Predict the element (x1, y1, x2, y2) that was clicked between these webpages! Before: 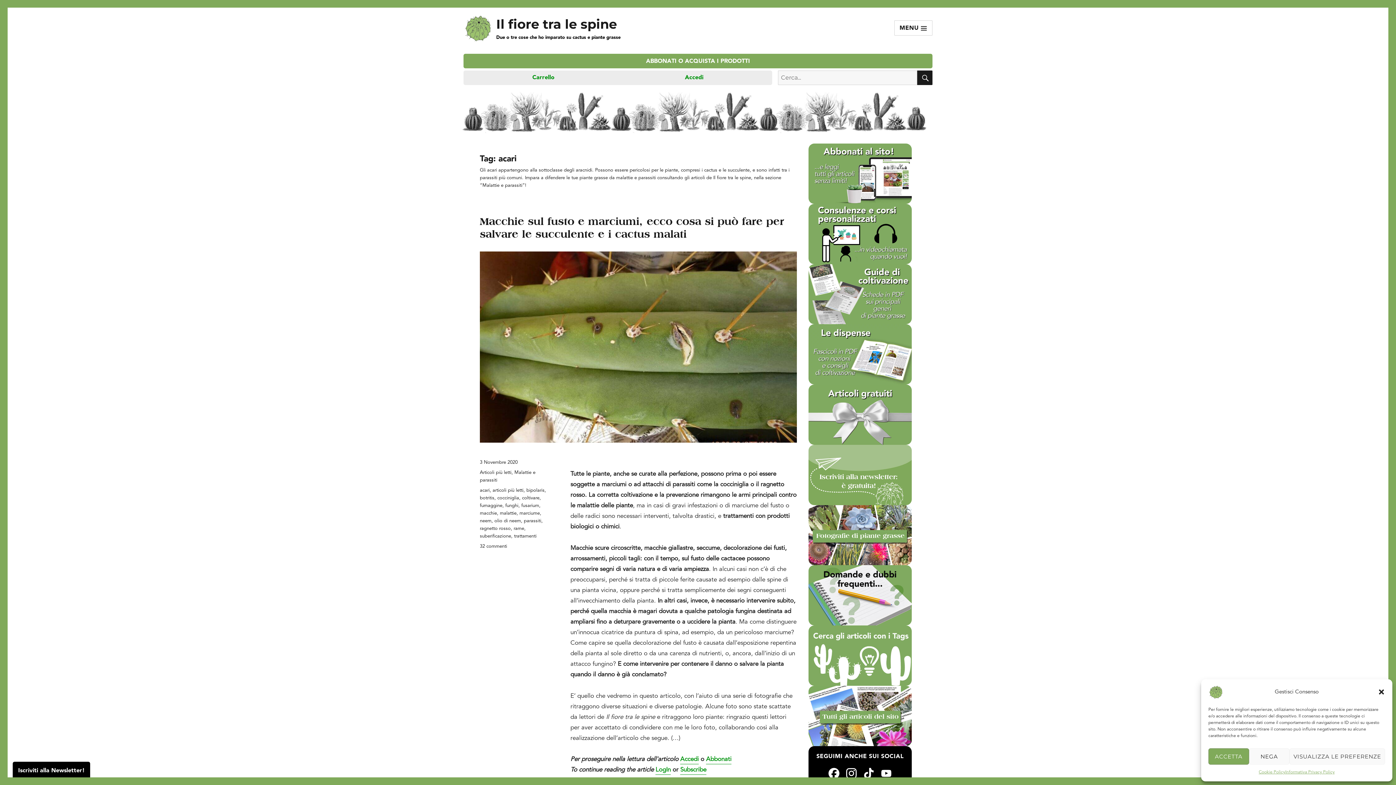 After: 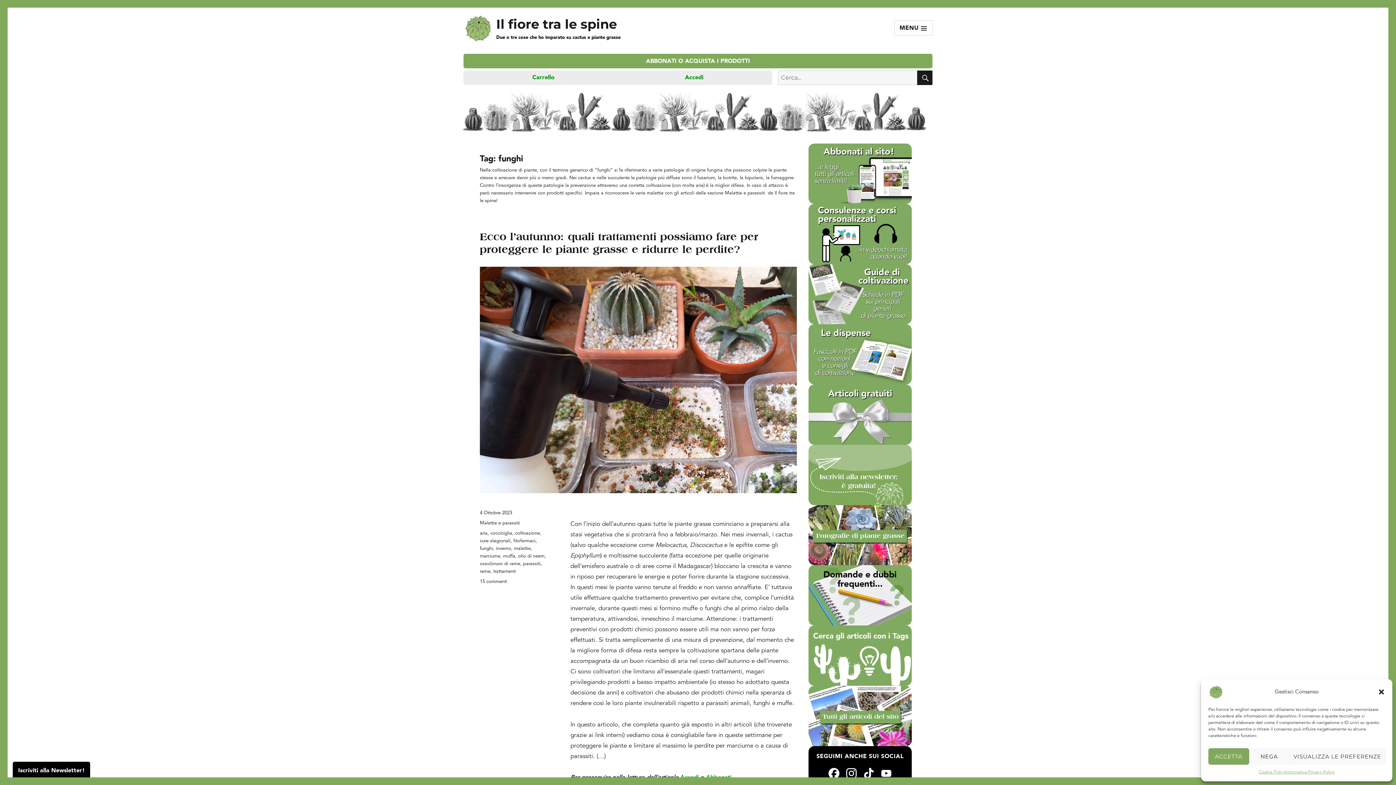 Action: label: funghi bbox: (505, 502, 518, 509)